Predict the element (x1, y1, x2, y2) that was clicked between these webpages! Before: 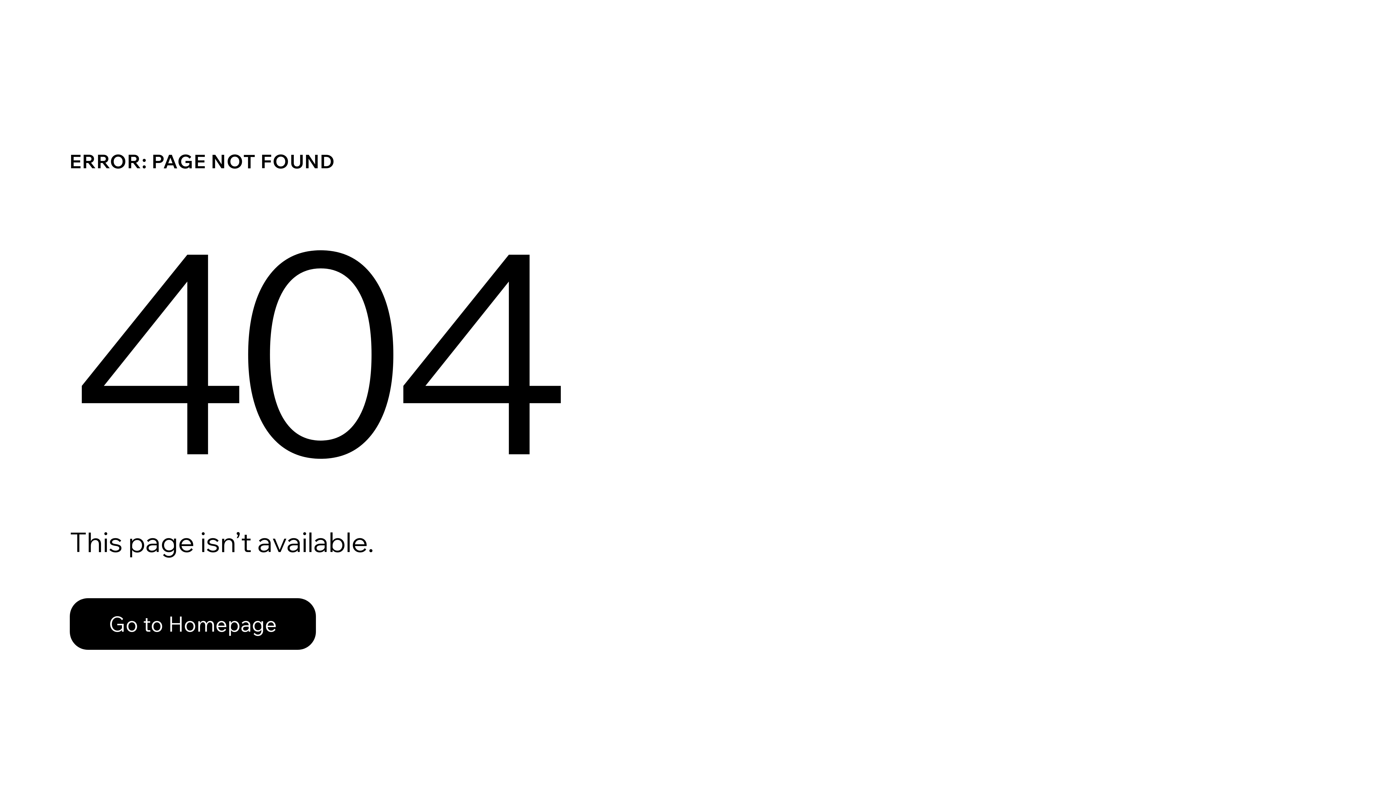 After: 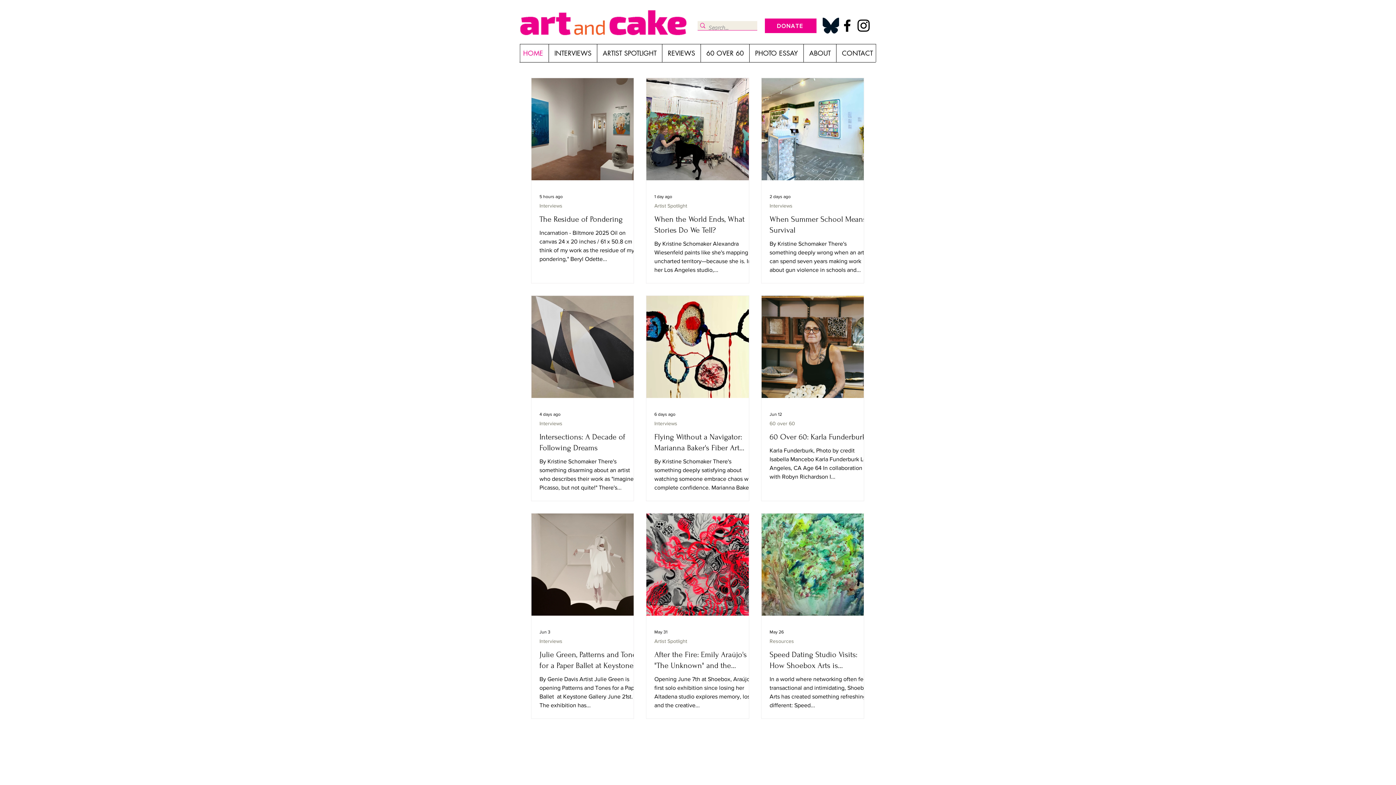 Action: bbox: (69, 598, 316, 650) label: Go to Homepage